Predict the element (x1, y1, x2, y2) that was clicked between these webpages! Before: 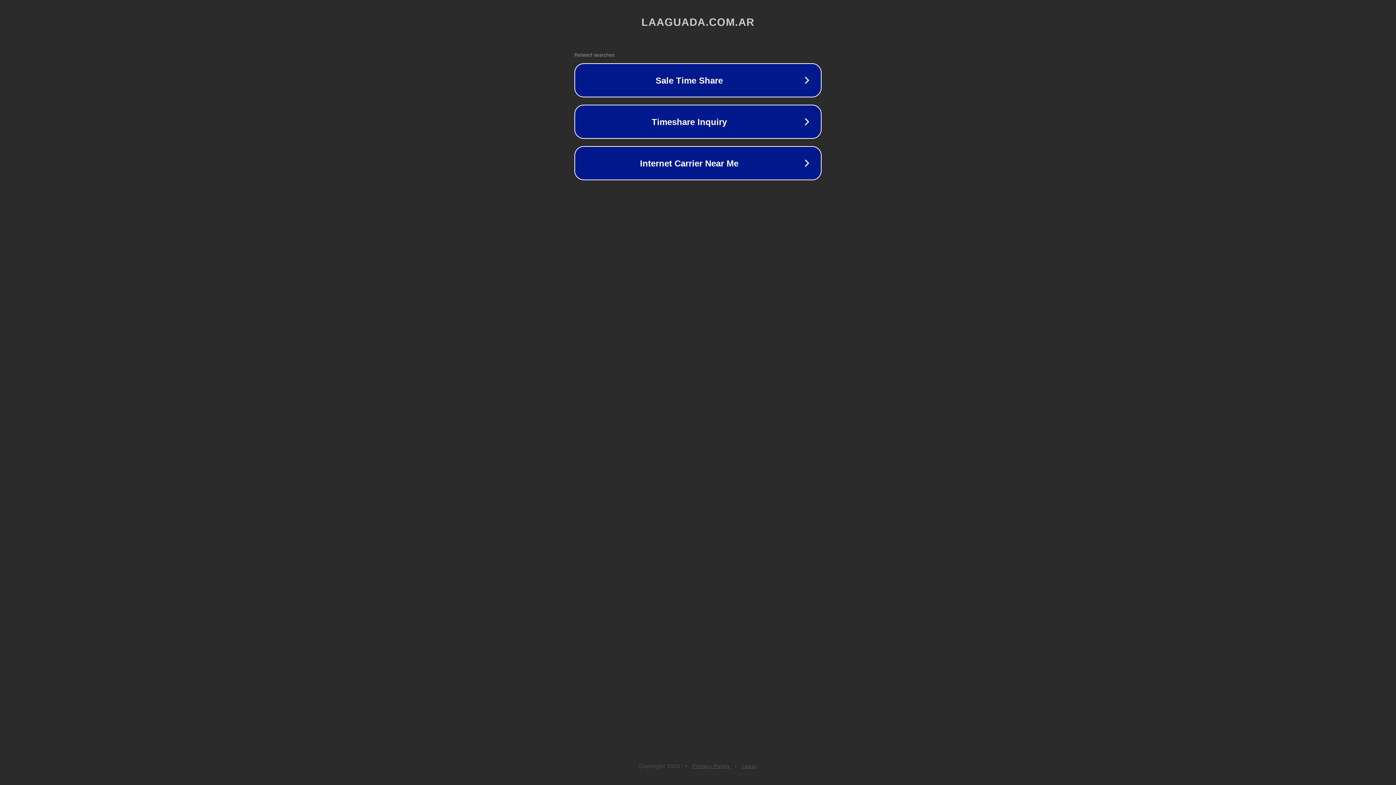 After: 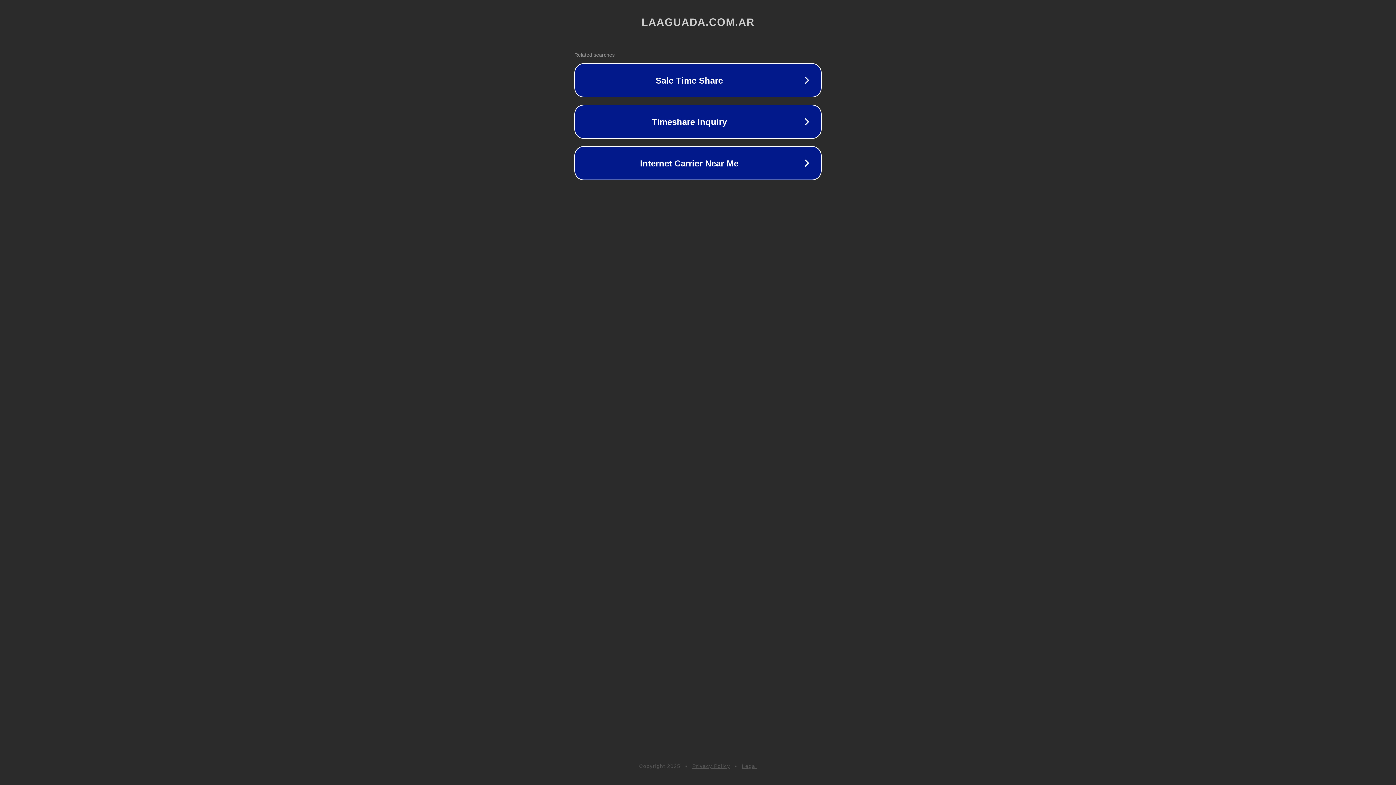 Action: label: Privacy Policy bbox: (692, 763, 730, 769)